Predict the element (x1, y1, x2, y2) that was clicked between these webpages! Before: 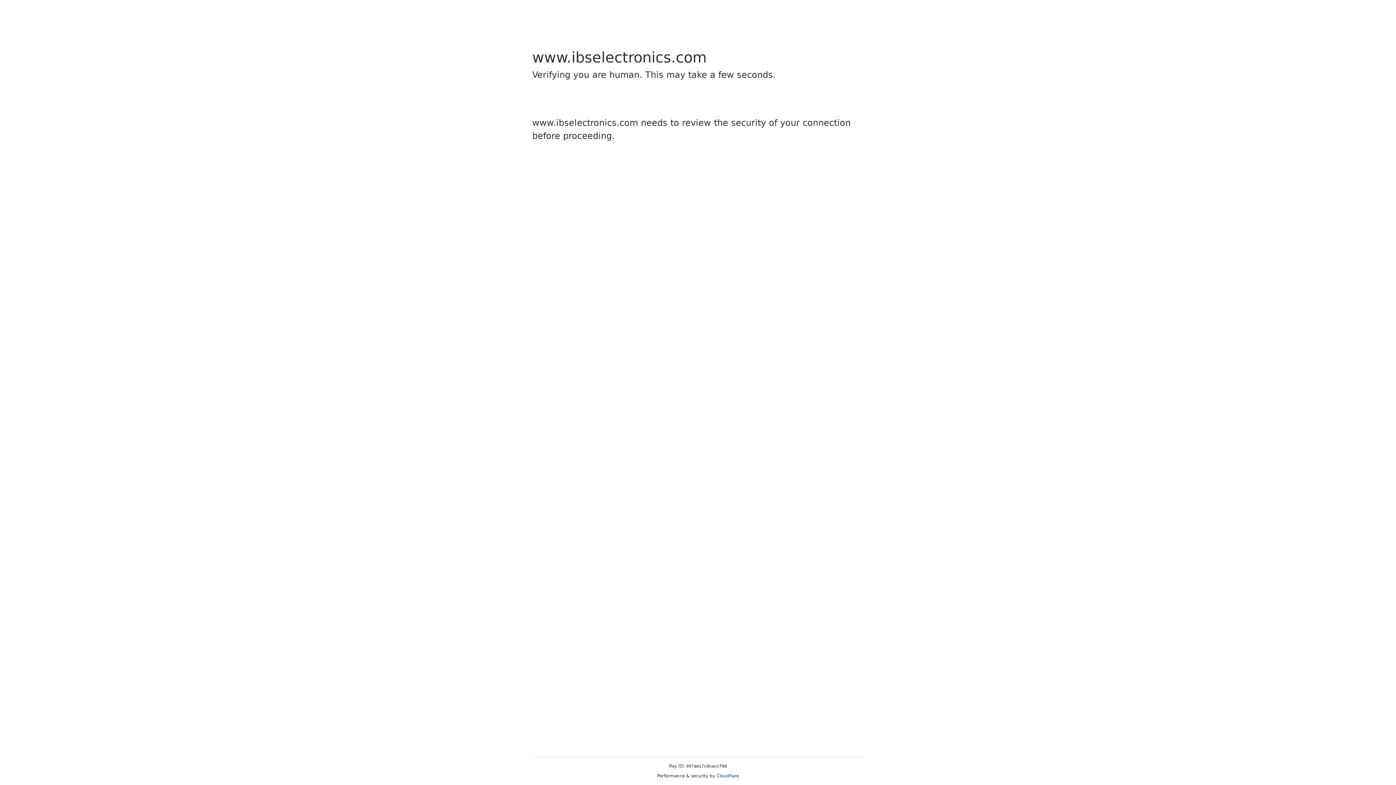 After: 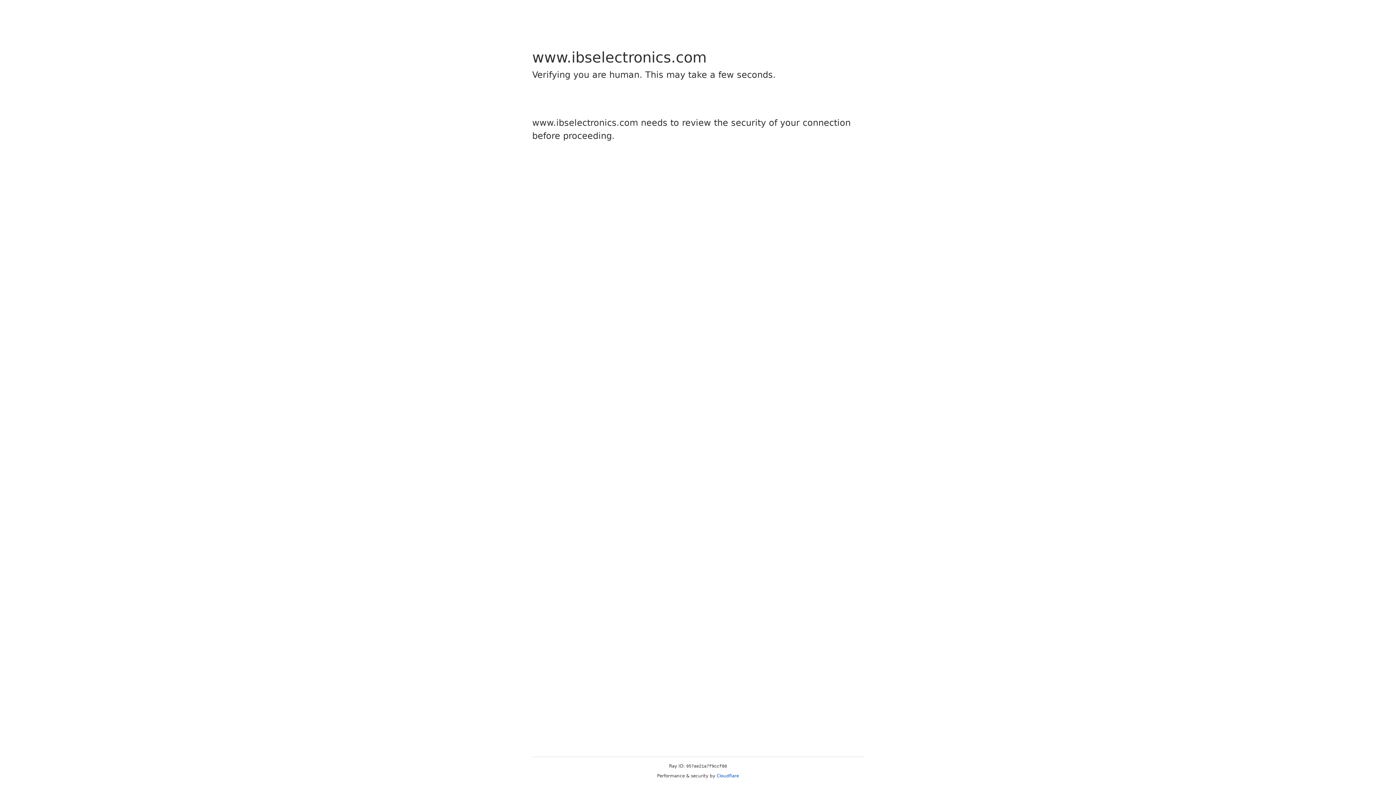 Action: bbox: (716, 773, 739, 778) label: Cloudflare